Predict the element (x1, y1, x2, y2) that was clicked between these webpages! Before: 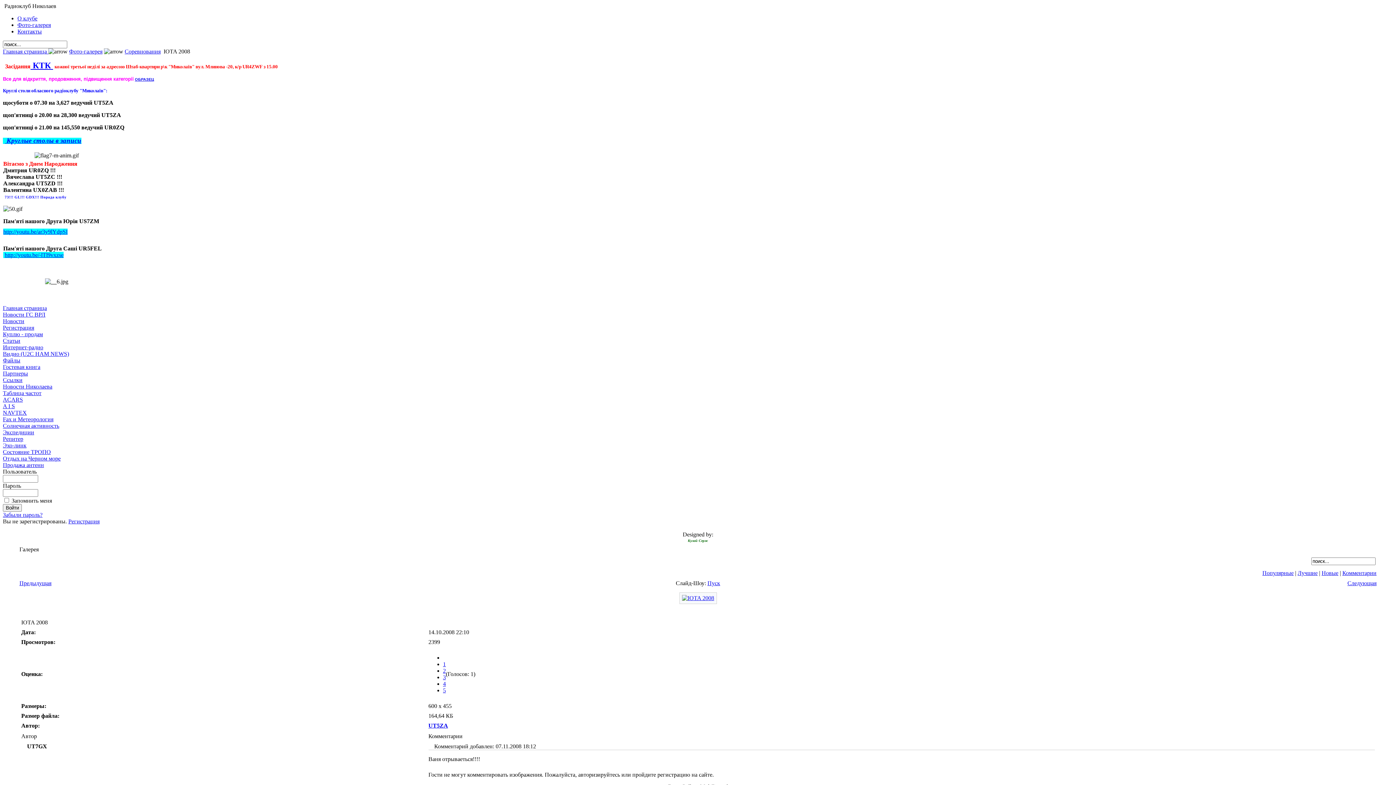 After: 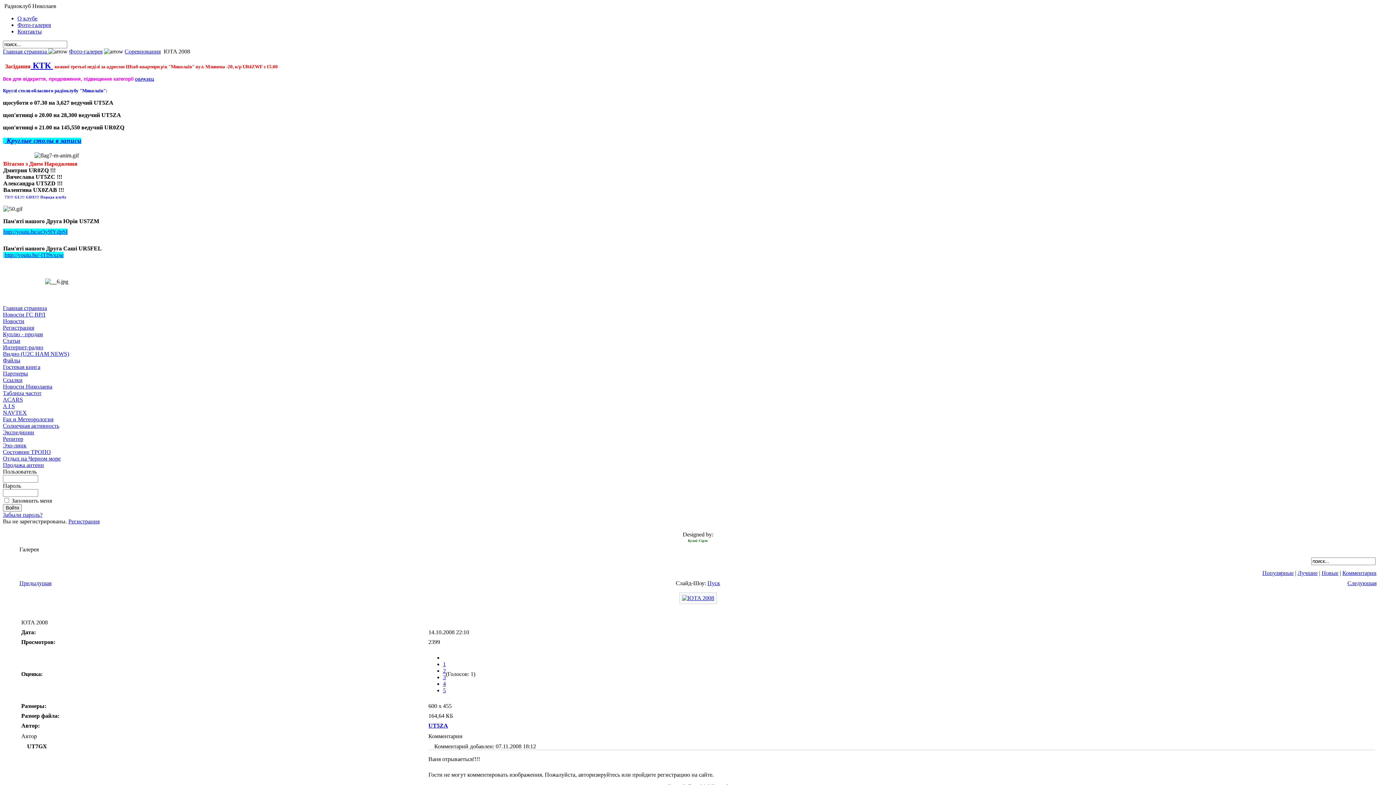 Action: bbox: (443, 681, 446, 687) label: 4